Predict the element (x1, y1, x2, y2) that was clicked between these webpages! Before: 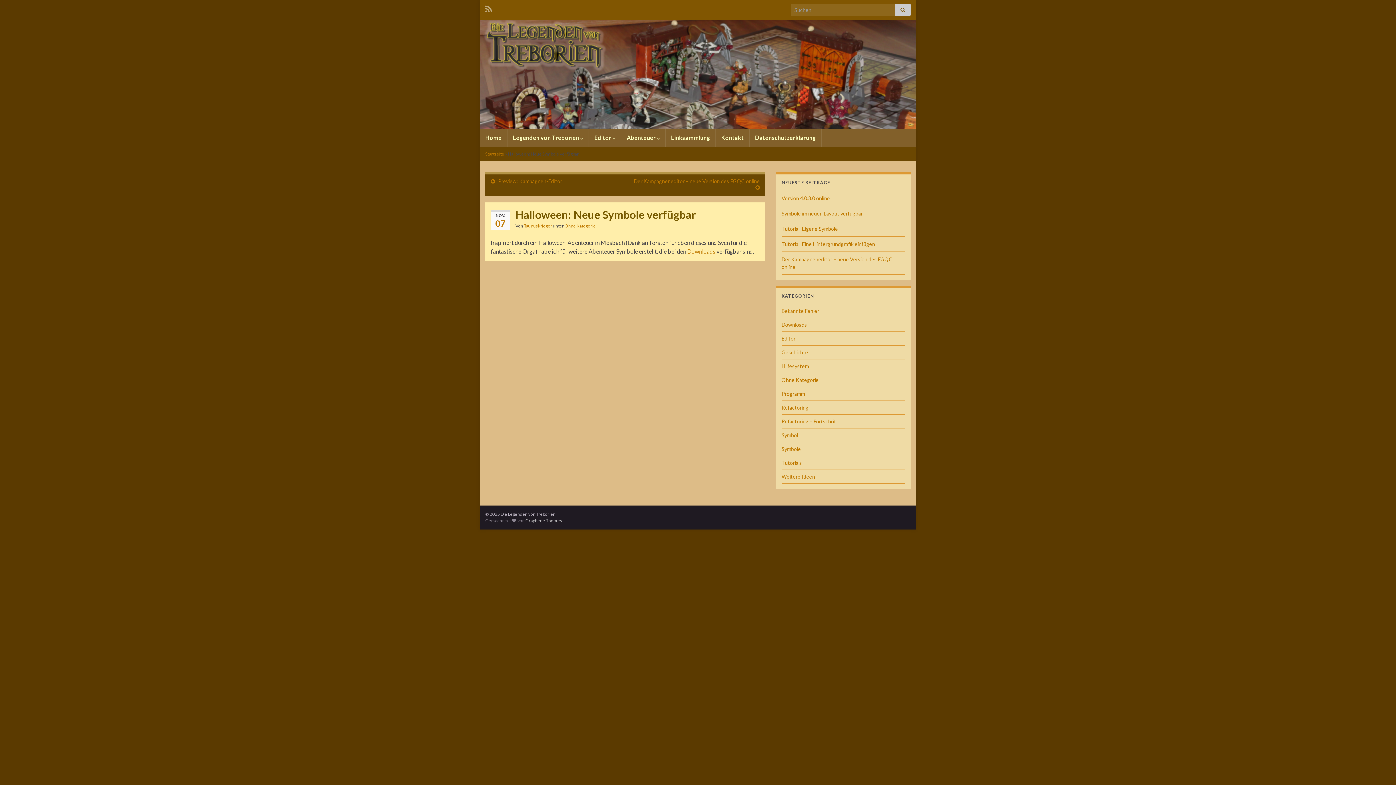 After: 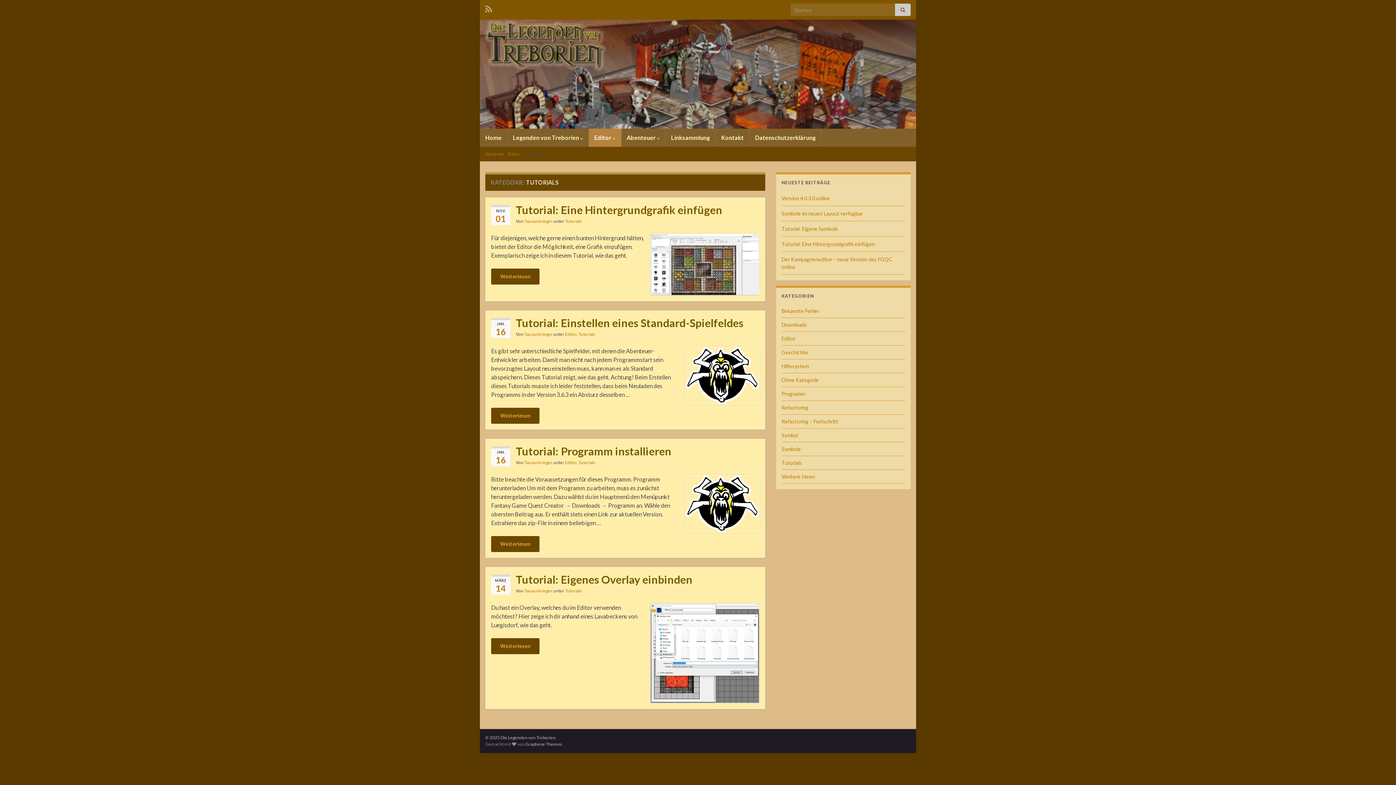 Action: bbox: (781, 460, 802, 466) label: Tutorials